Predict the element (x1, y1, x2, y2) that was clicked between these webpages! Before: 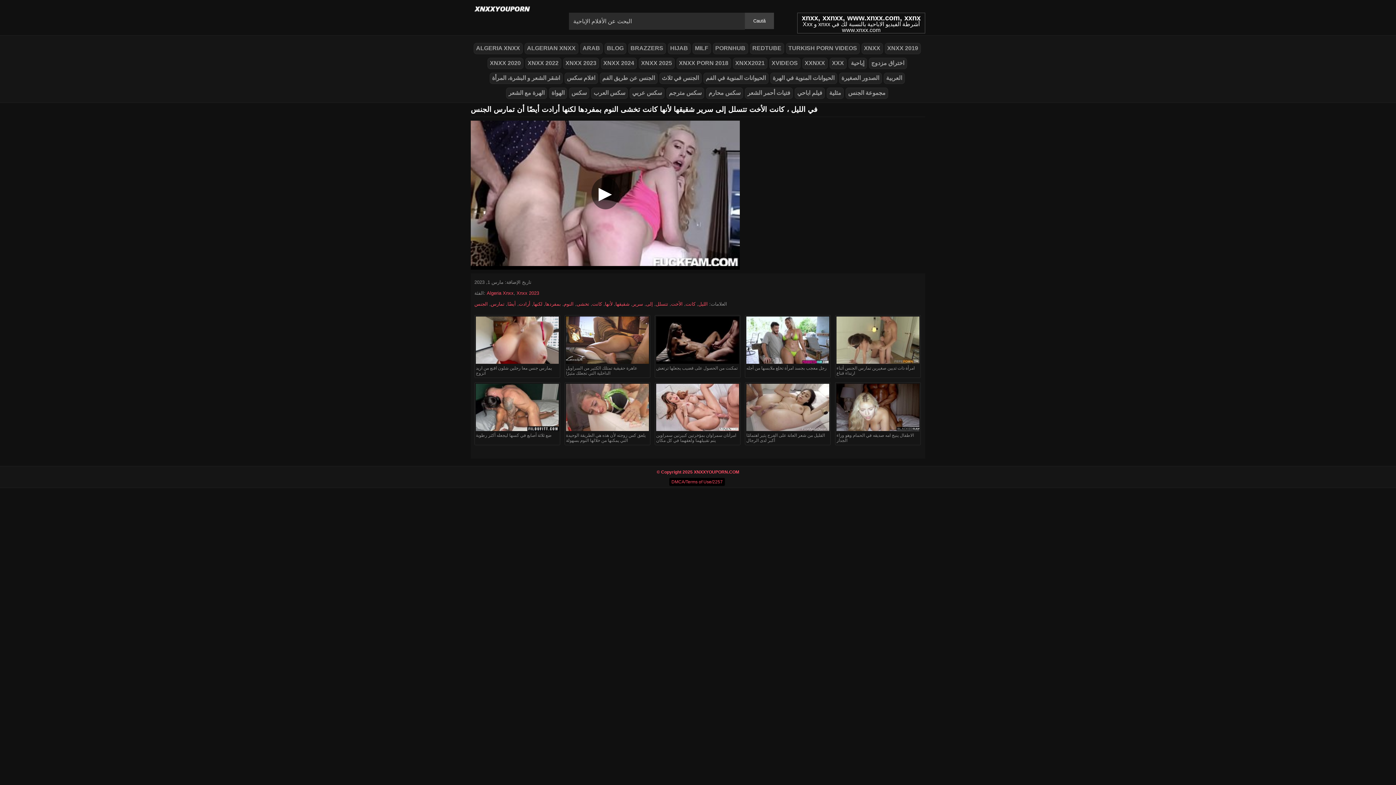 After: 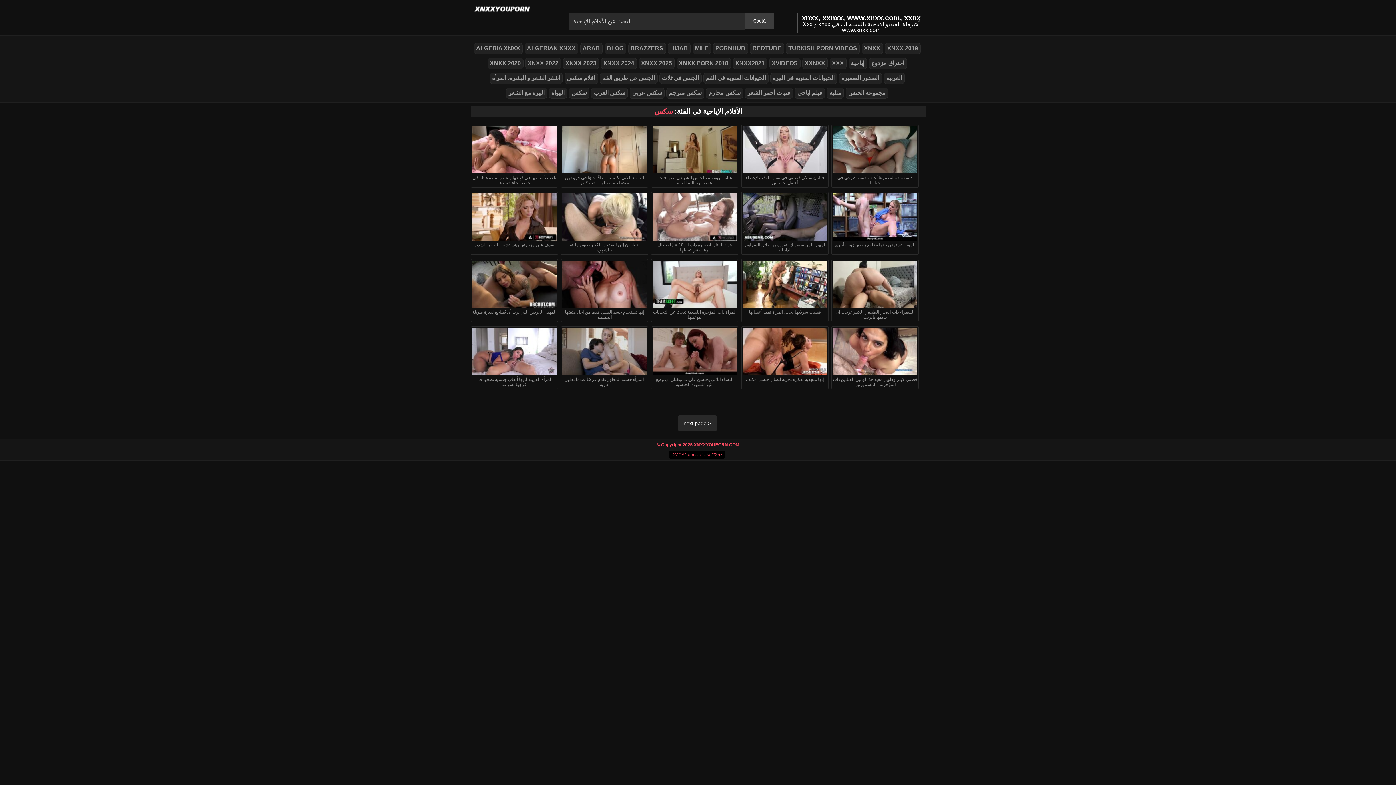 Action: bbox: (569, 87, 589, 98) label: سكس